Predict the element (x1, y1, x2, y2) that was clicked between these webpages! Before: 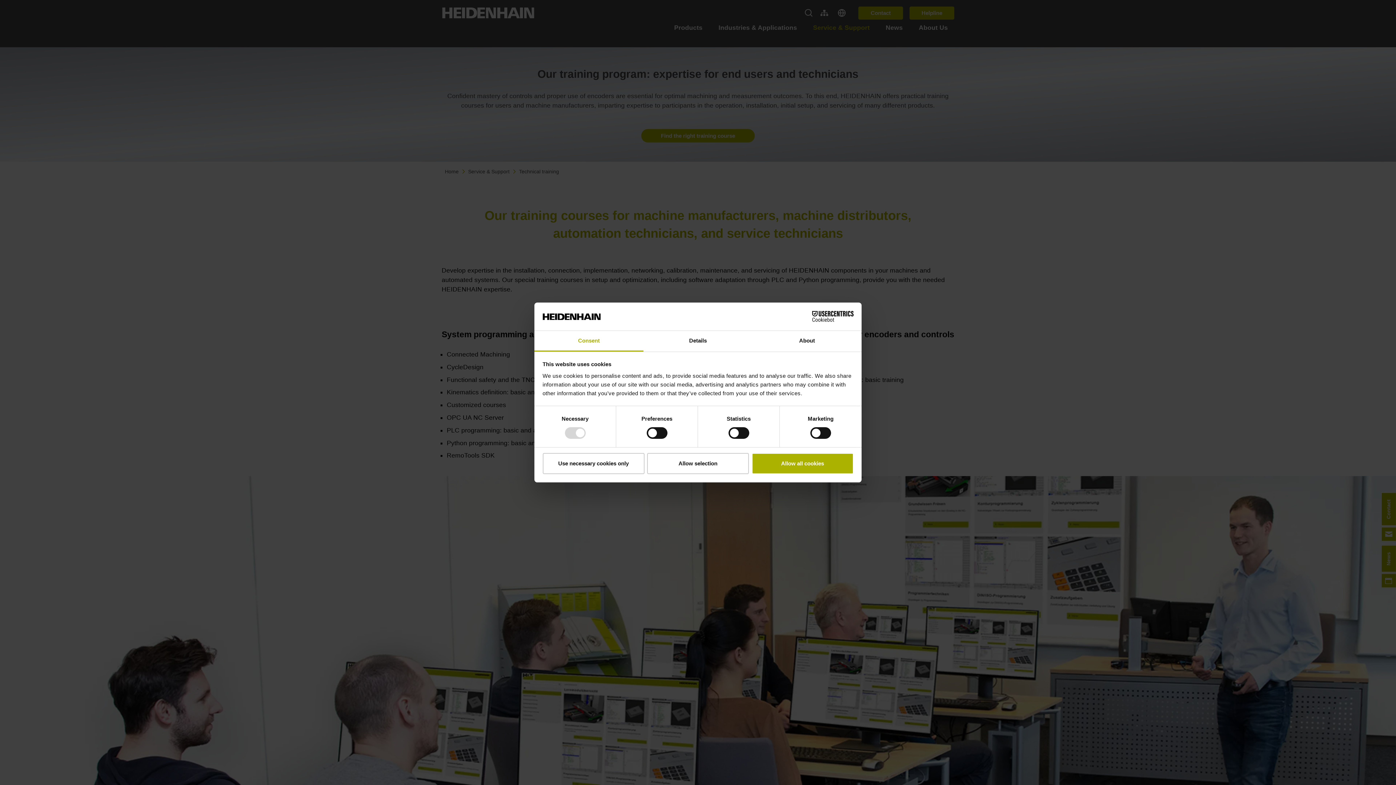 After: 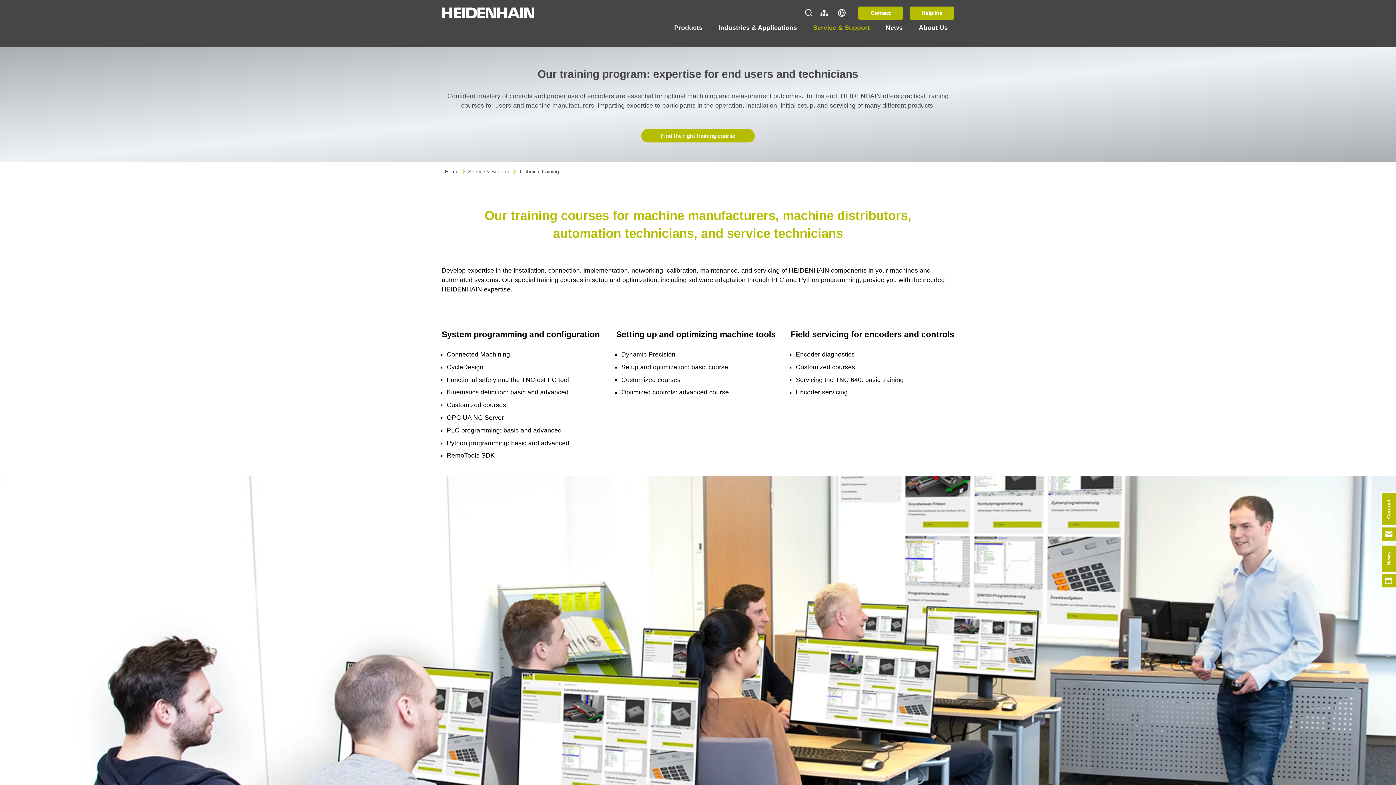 Action: label: Allow selection bbox: (647, 453, 749, 474)